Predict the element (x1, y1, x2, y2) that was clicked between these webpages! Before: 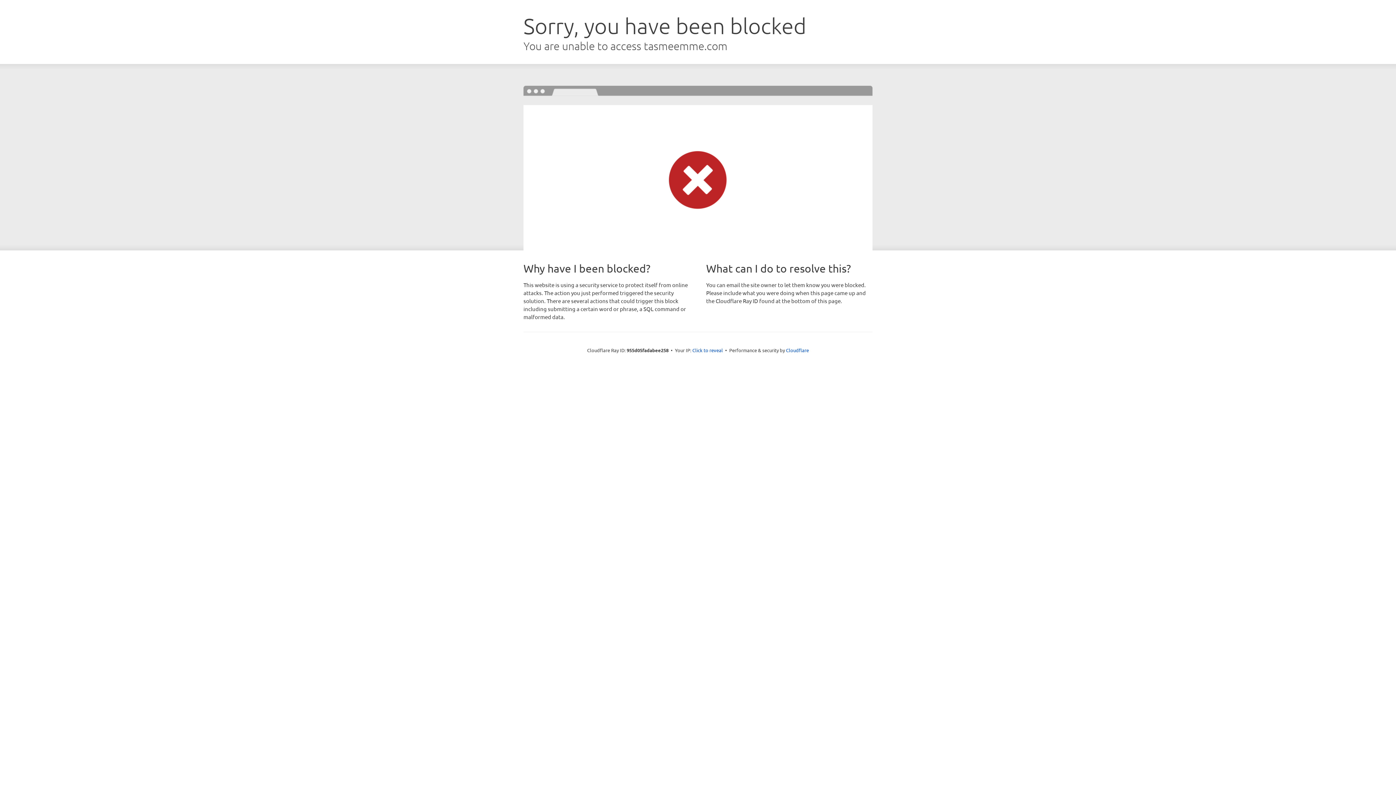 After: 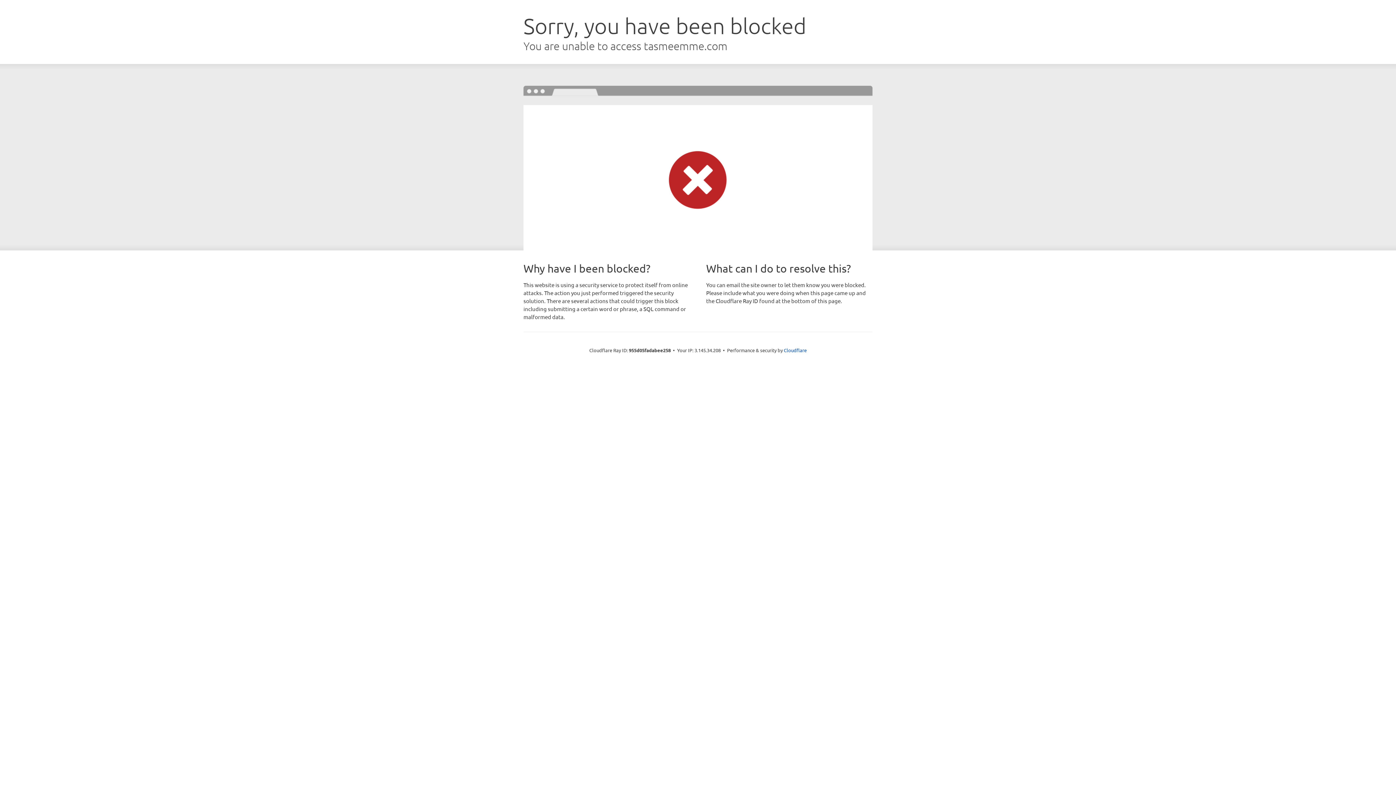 Action: label: Click to reveal bbox: (692, 346, 723, 353)